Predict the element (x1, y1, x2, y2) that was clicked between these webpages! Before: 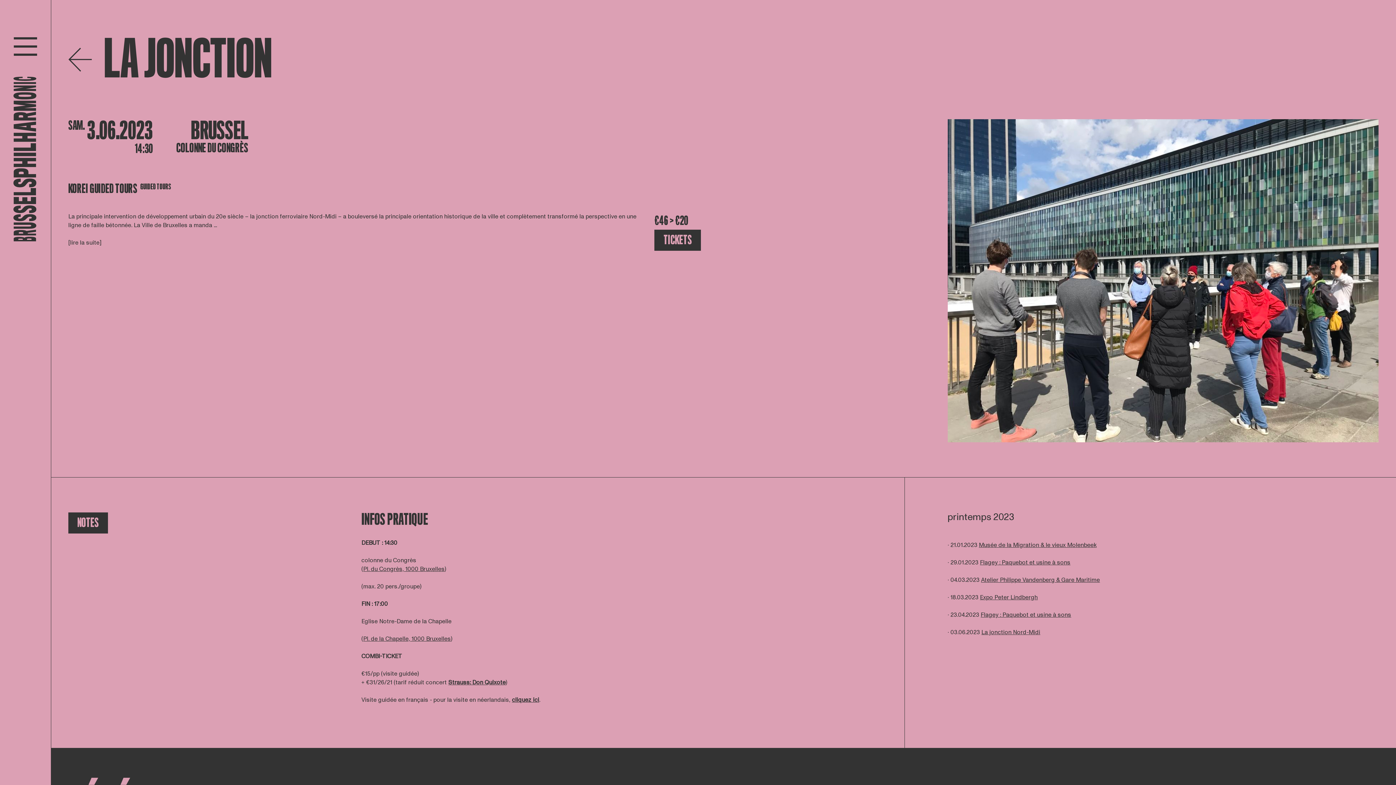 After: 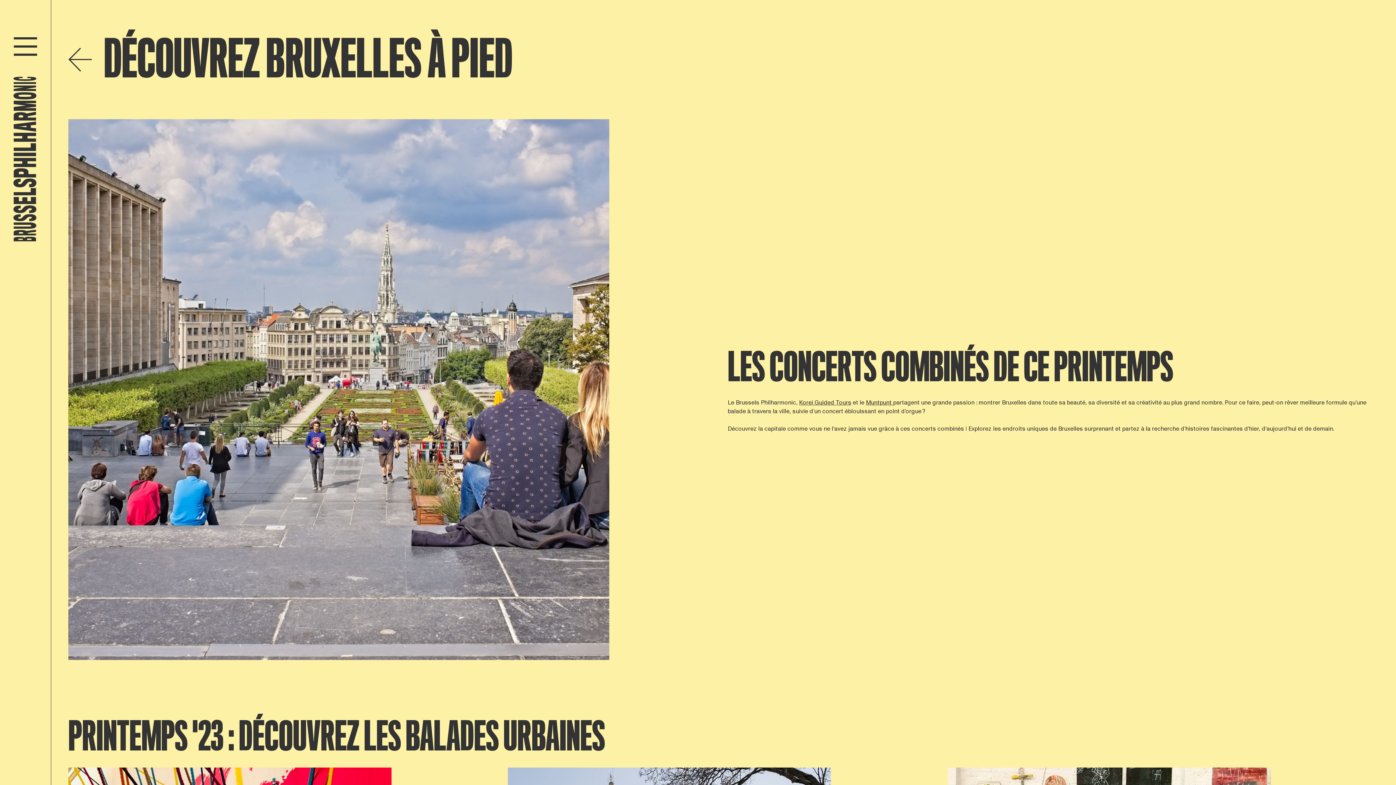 Action: label: NOTES bbox: (68, 512, 108, 533)